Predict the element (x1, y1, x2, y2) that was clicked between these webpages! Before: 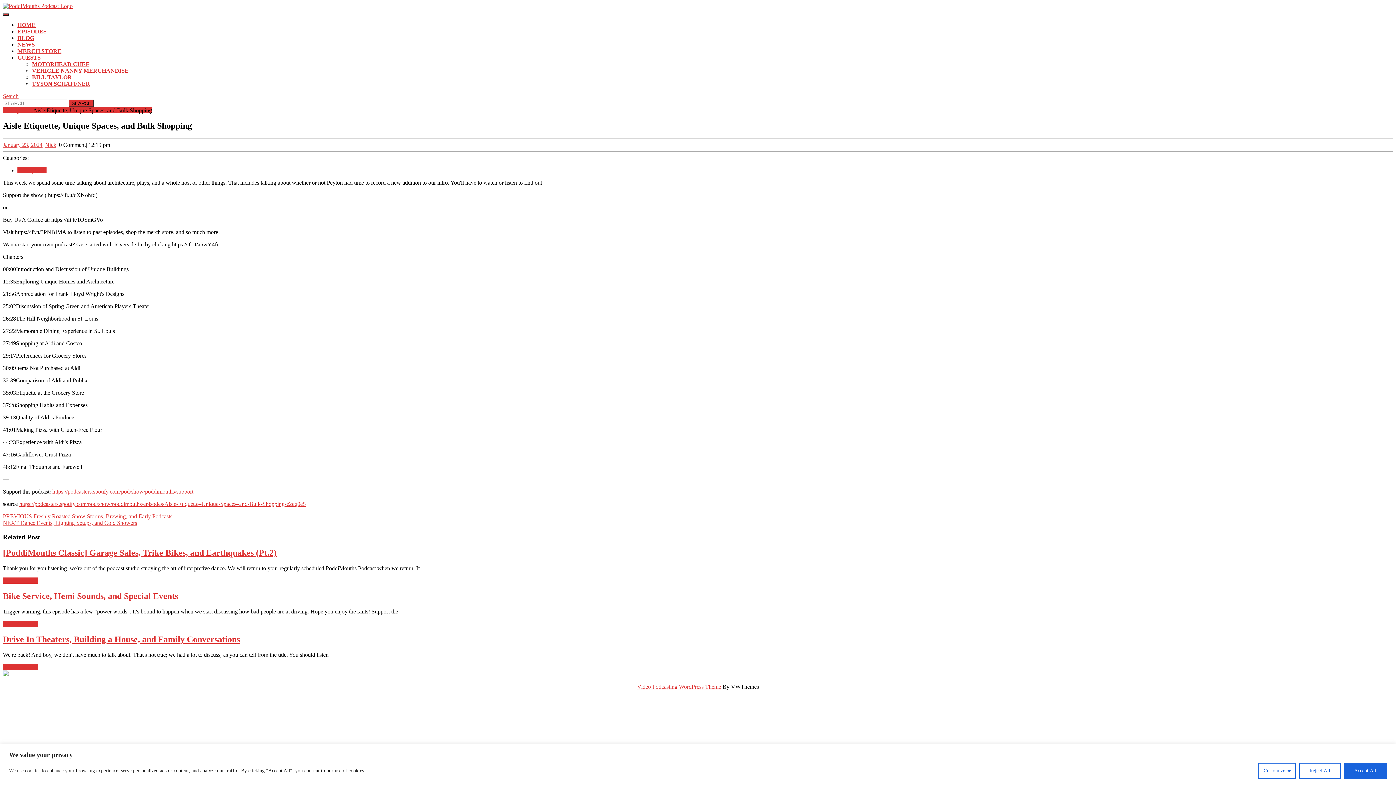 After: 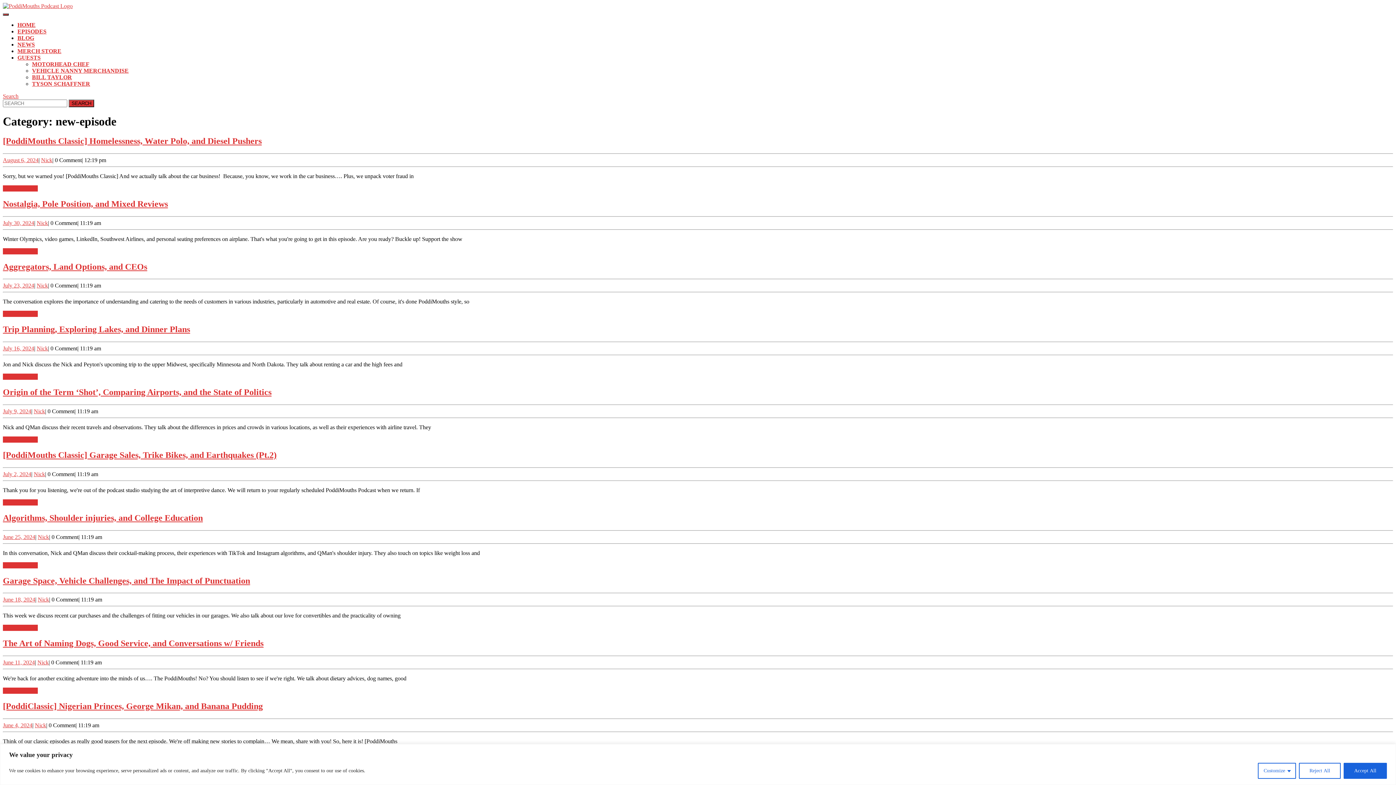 Action: label: new-episode bbox: (17, 167, 46, 173)